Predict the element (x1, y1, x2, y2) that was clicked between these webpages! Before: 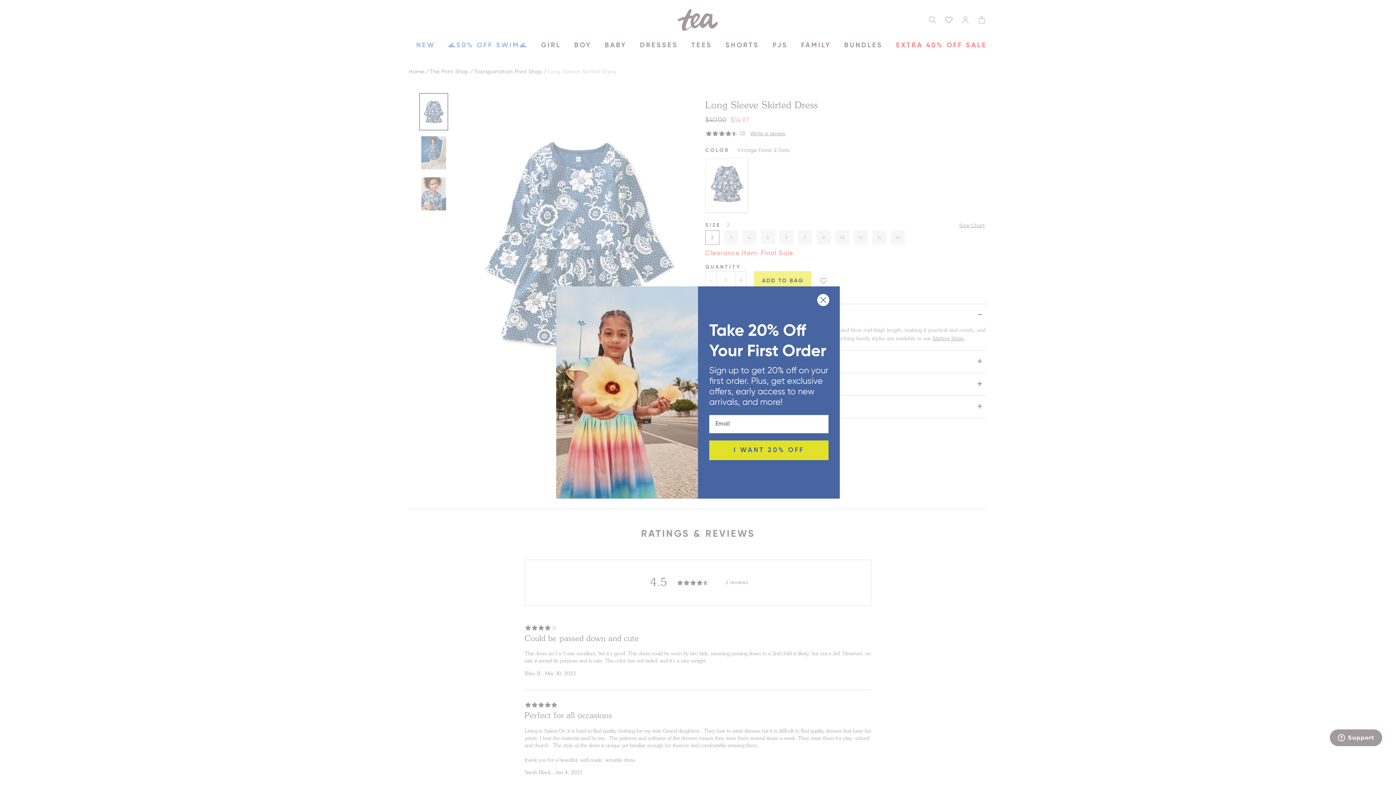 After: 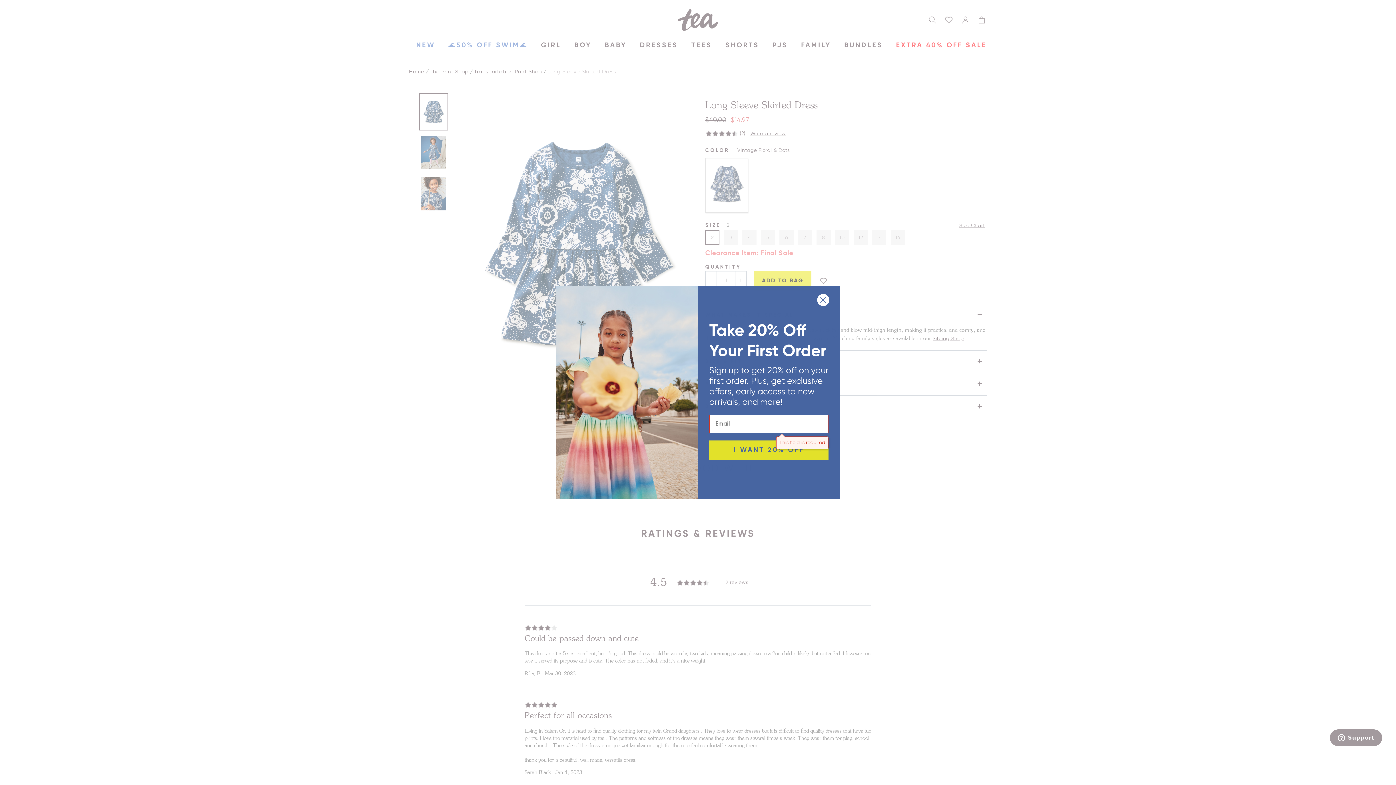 Action: label: I WANT 20% OFF bbox: (709, 440, 828, 460)